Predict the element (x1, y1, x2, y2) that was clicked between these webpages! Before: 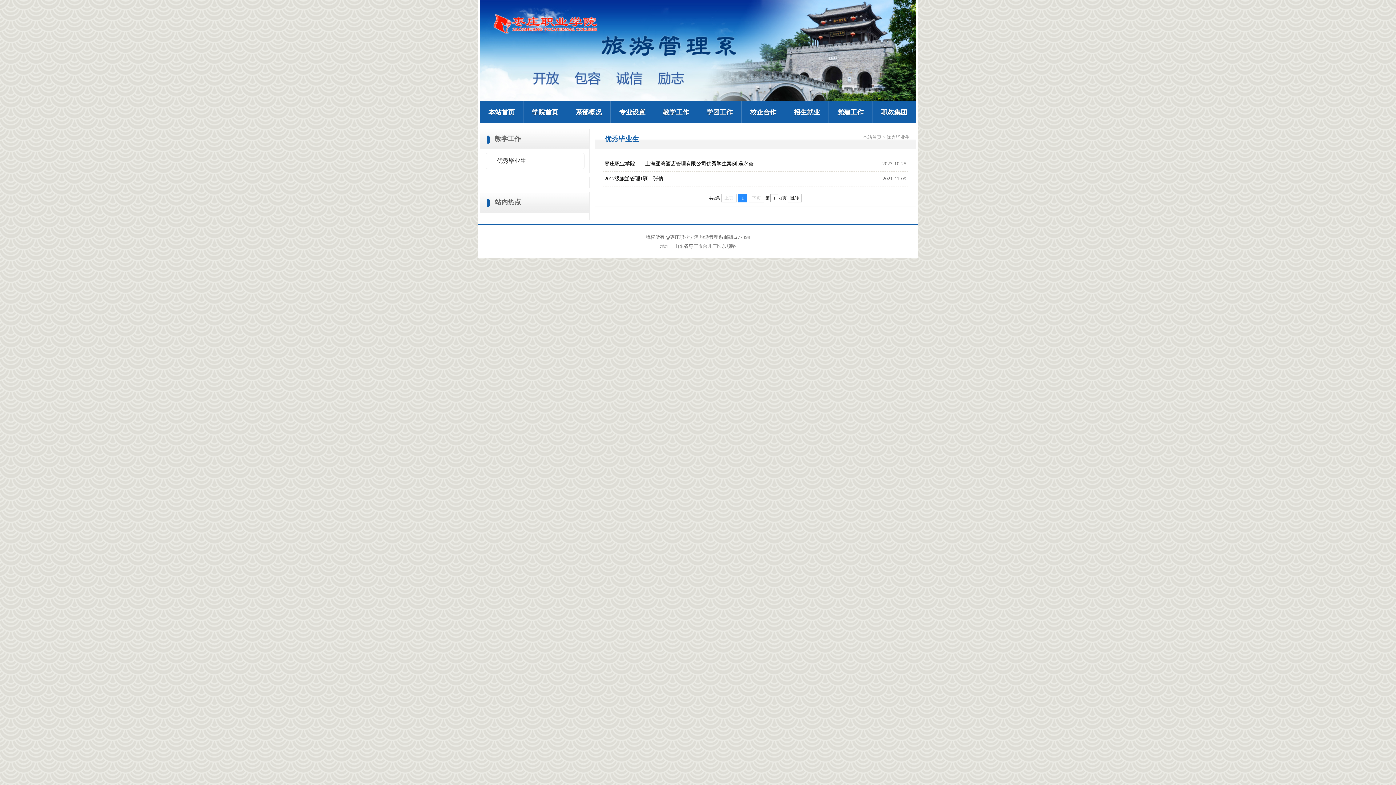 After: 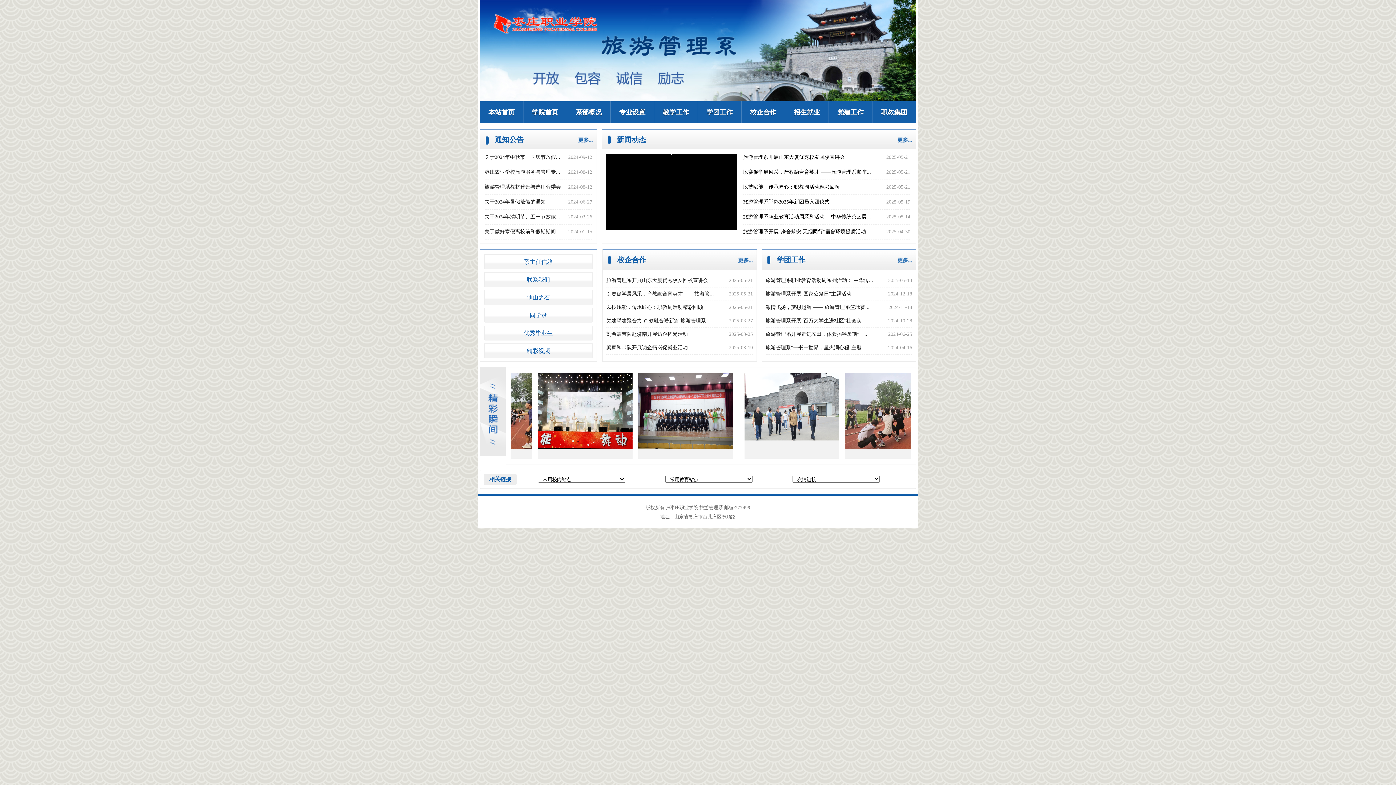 Action: bbox: (480, 101, 523, 123) label: 本站首页